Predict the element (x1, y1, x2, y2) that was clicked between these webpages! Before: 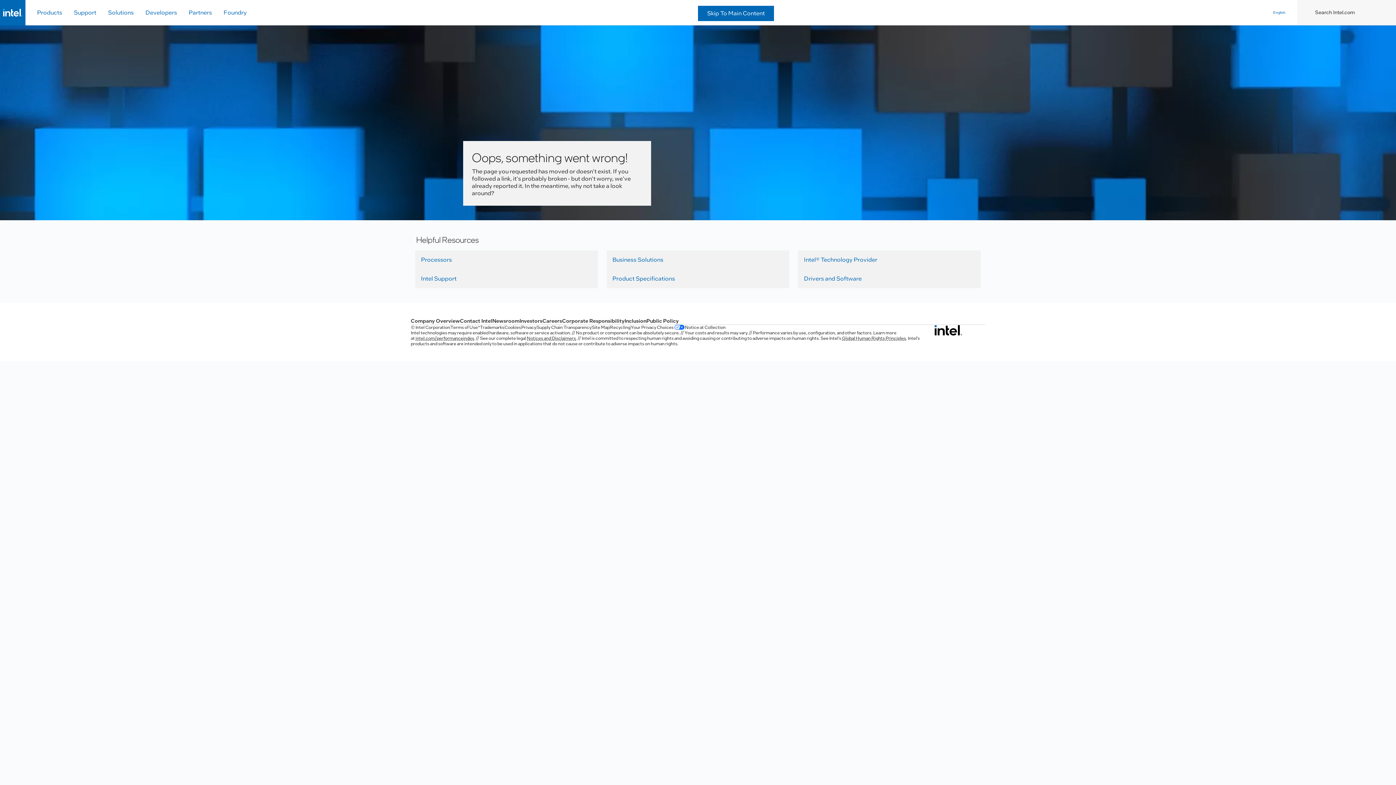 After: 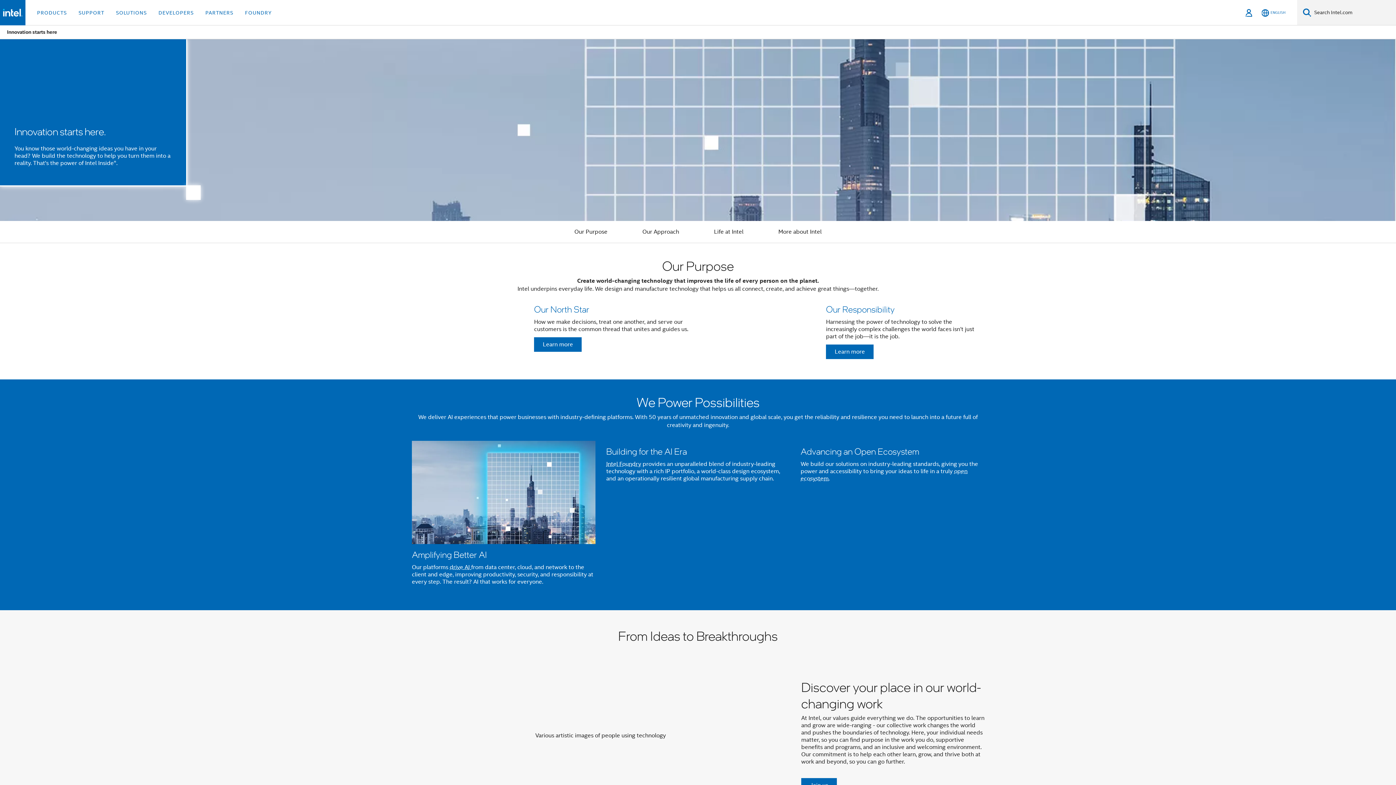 Action: bbox: (410, 317, 460, 324) label: Company Overview